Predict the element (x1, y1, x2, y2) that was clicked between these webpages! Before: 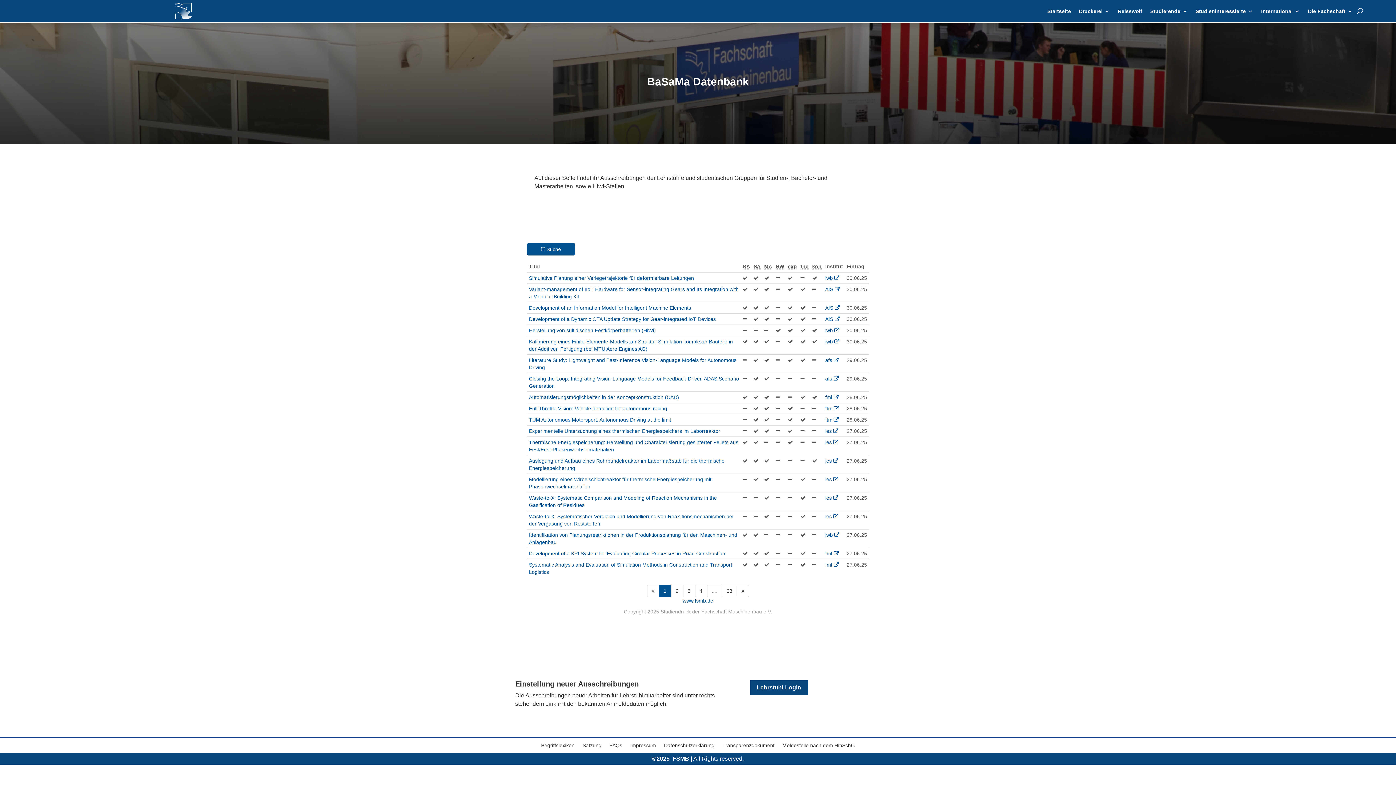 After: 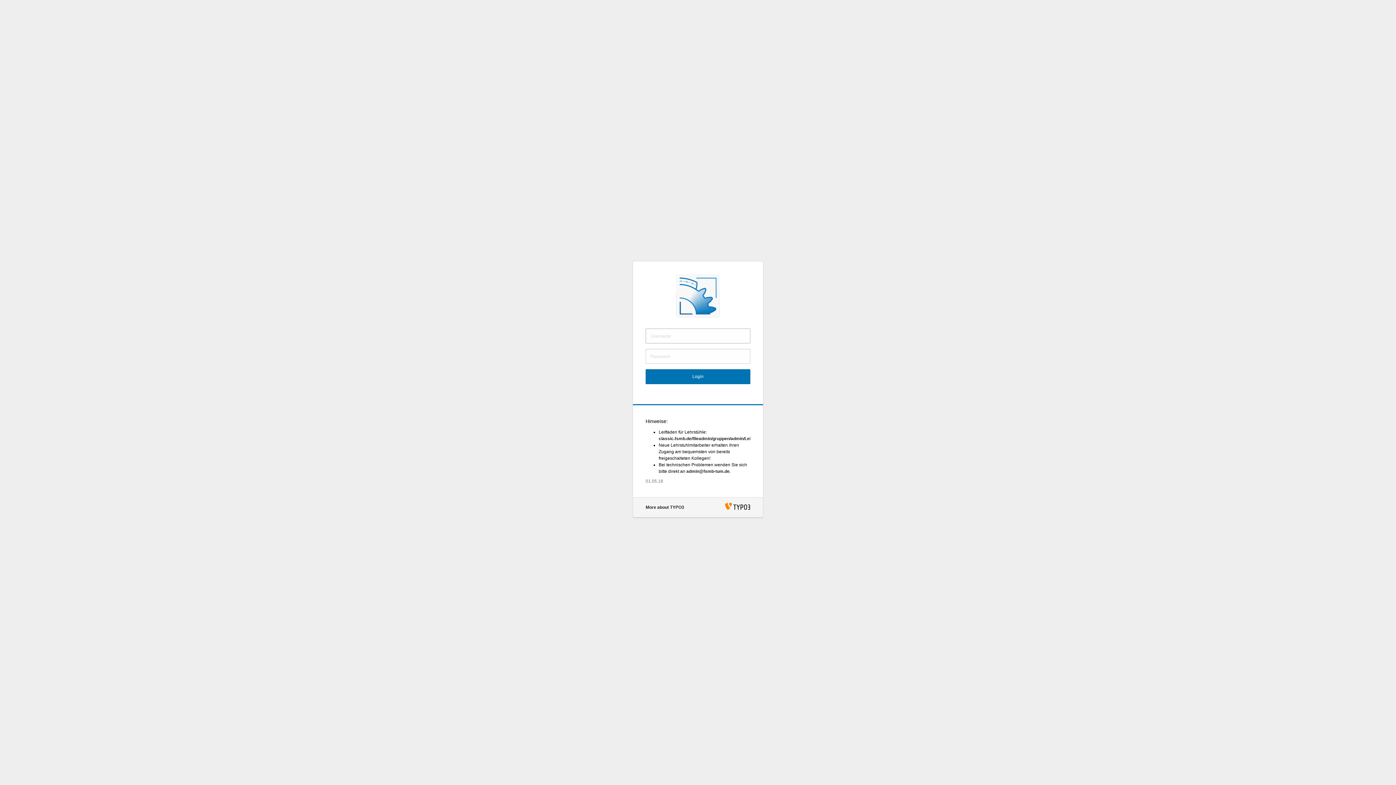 Action: label: Lehrstuhl-Login bbox: (750, 680, 807, 695)